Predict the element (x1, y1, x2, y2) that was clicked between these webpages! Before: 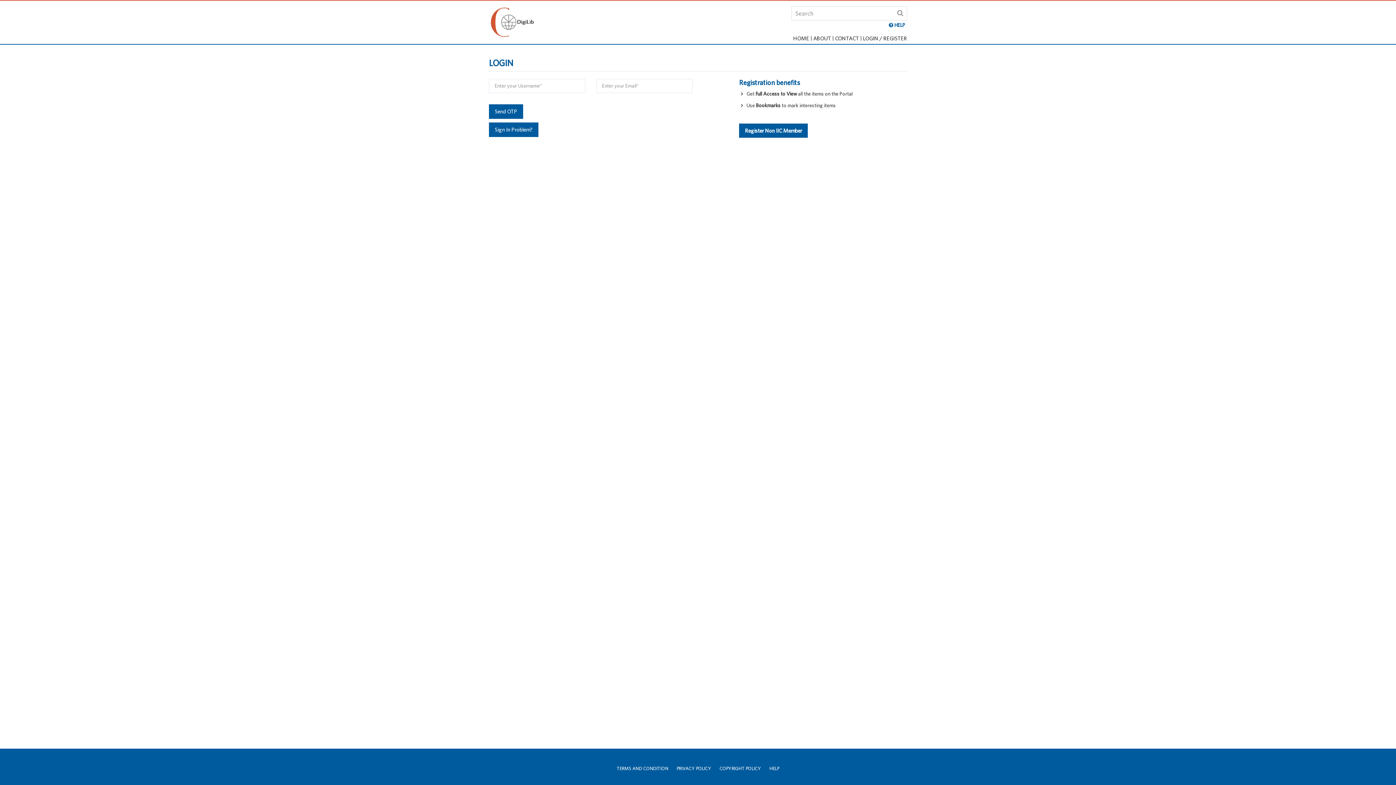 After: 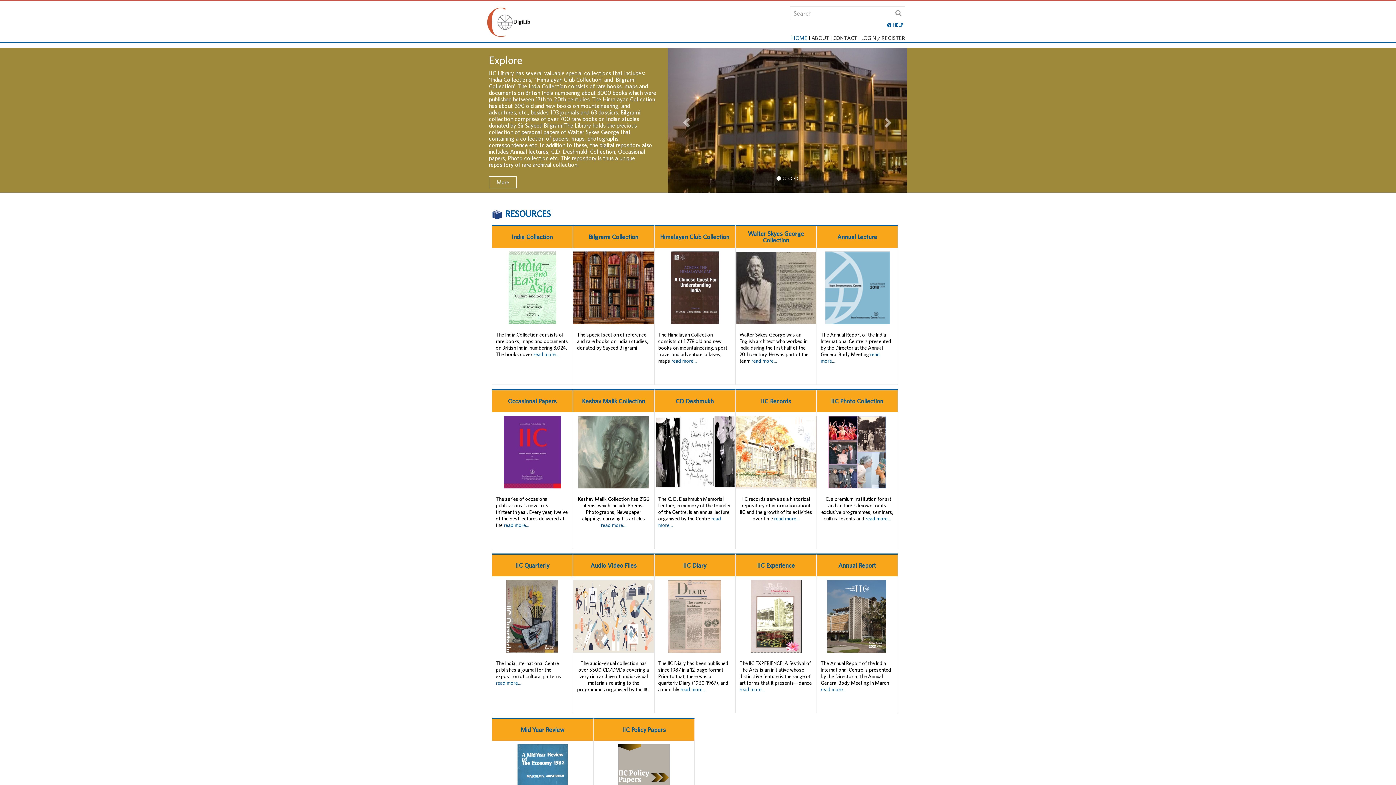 Action: bbox: (489, 16, 540, 25)